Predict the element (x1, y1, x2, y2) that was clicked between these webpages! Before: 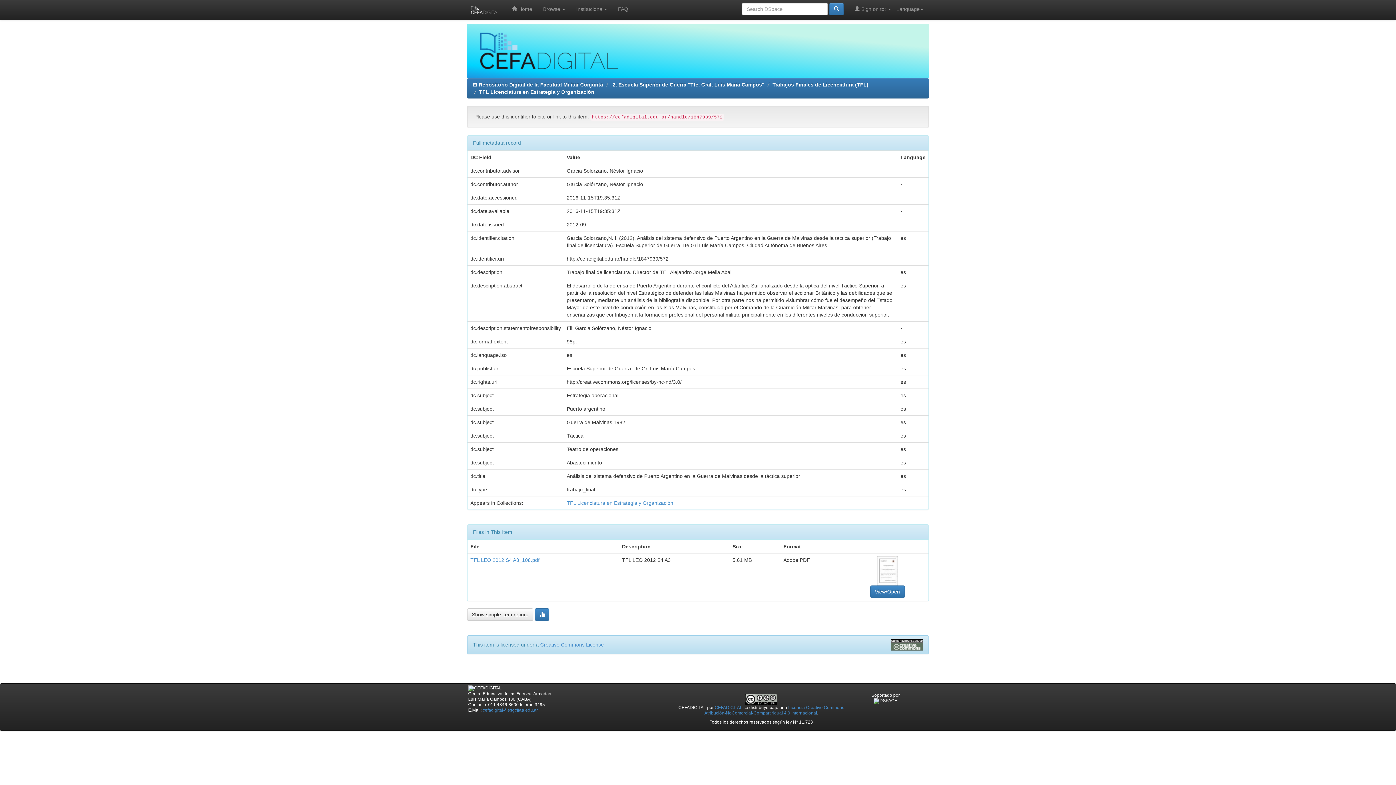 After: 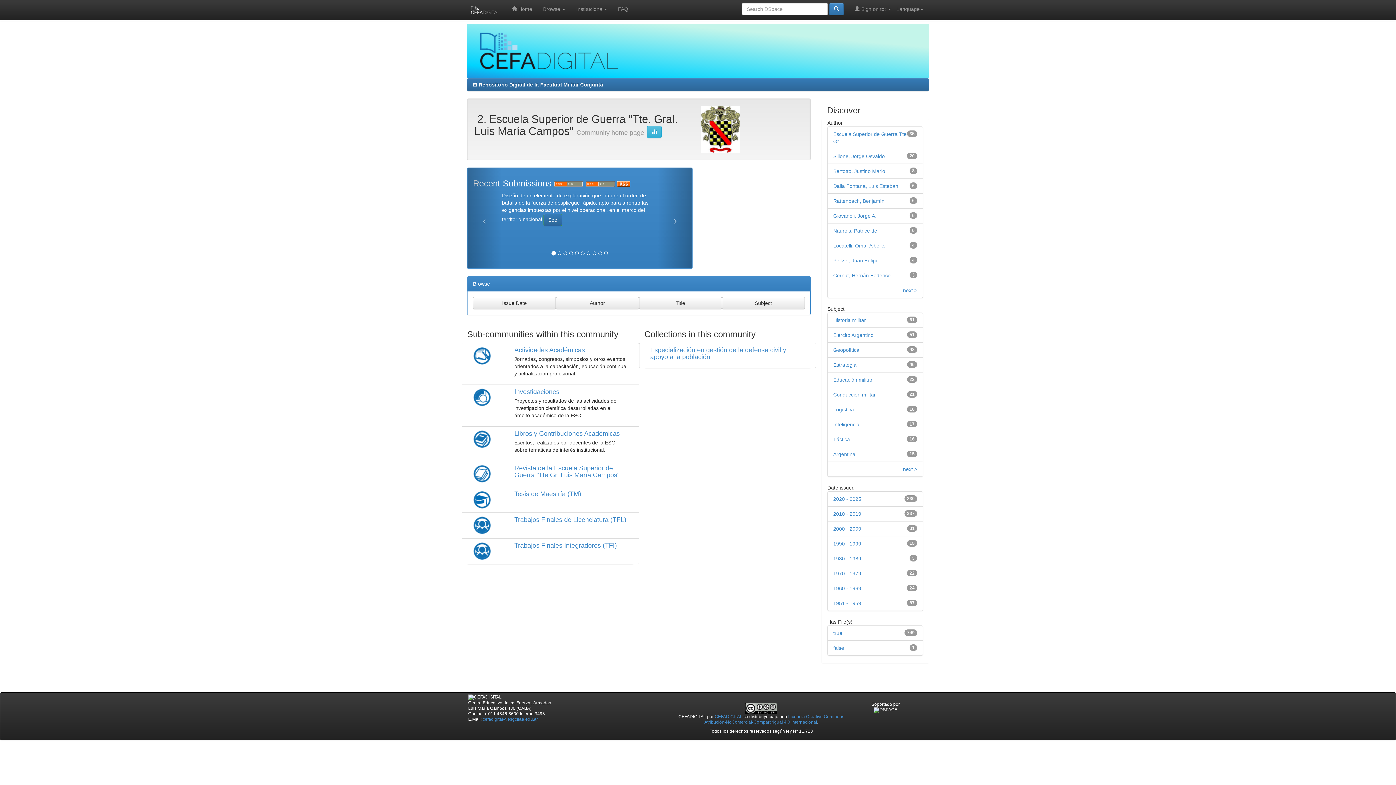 Action: label:  2. Escuela Superior de Guerra "Tte. Gral. Luis María Campos" bbox: (611, 81, 764, 87)